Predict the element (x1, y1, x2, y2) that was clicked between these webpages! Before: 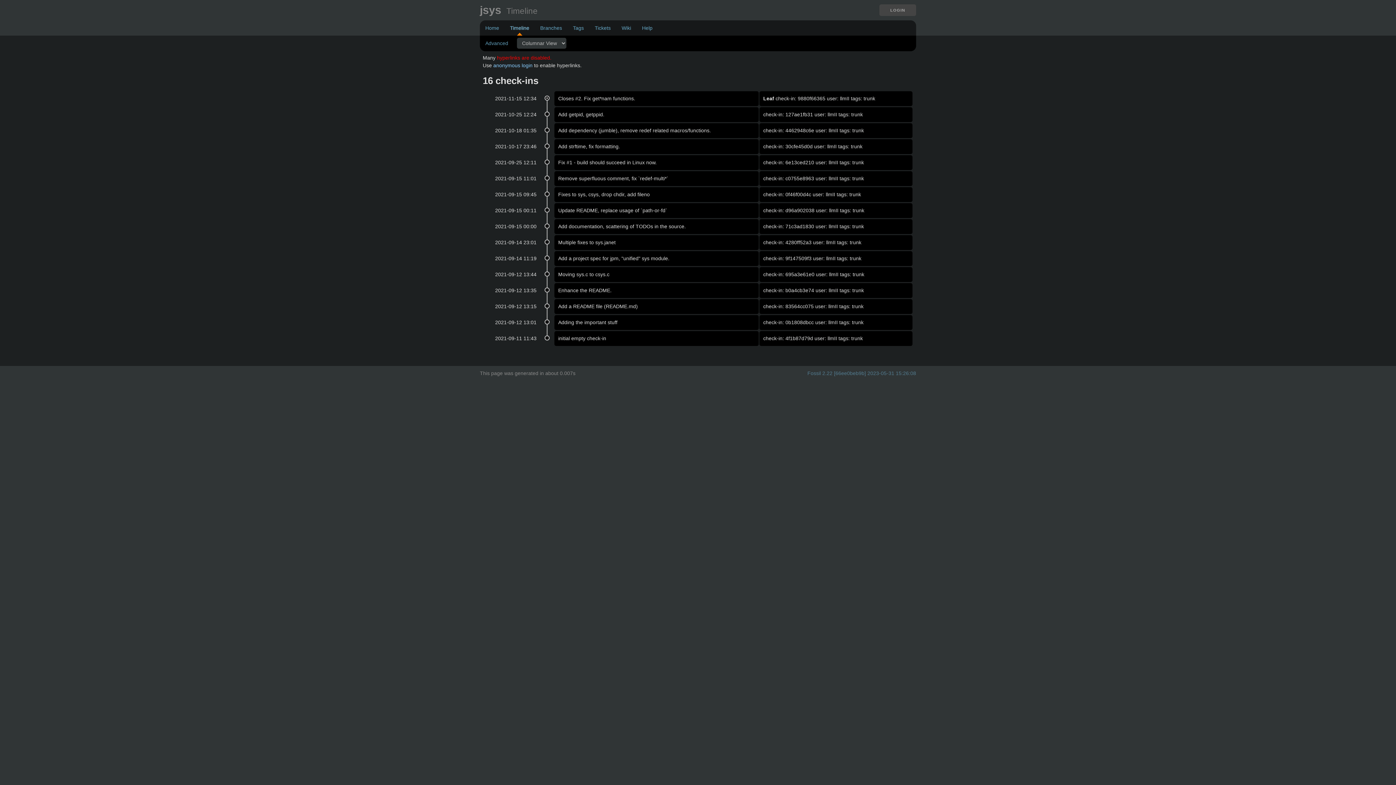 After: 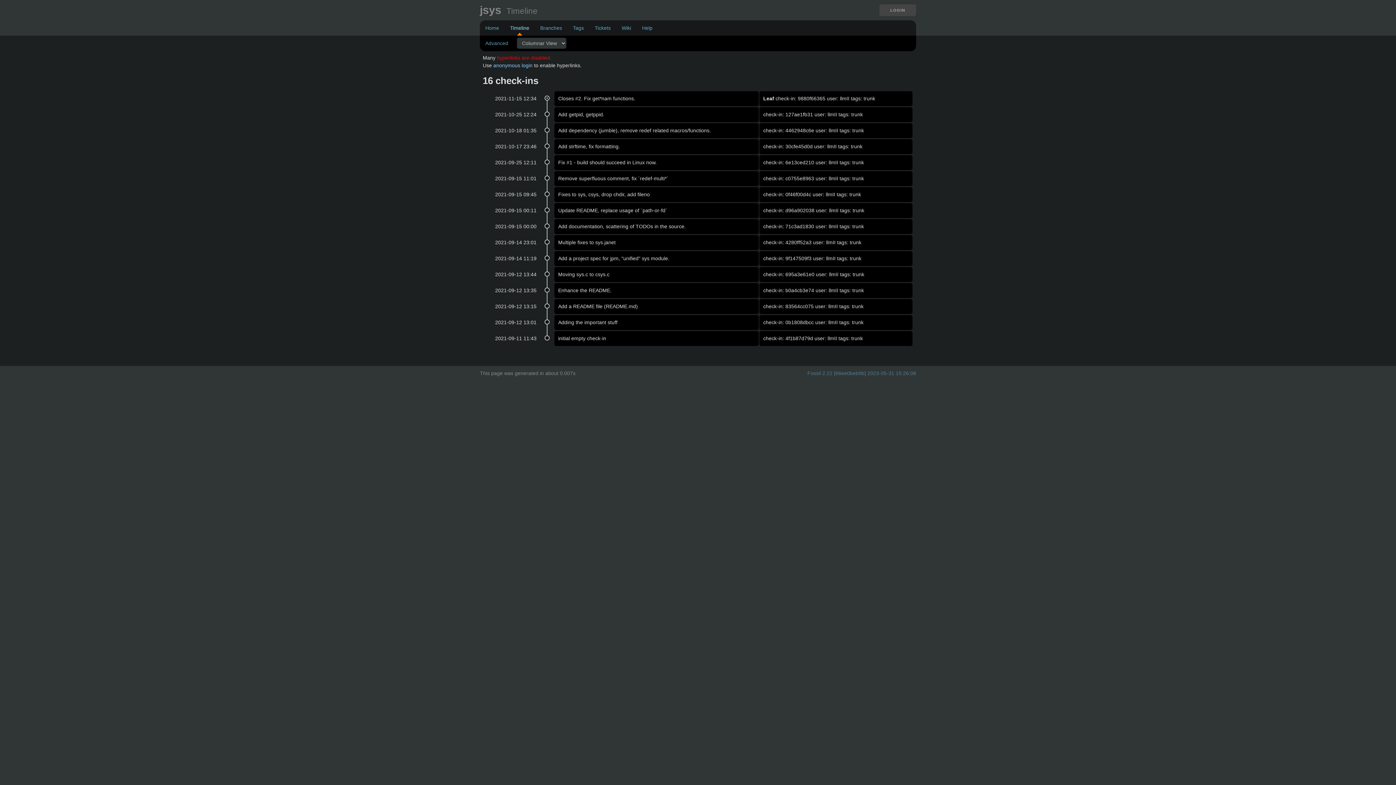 Action: label: Timeline bbox: (504, 20, 534, 35)